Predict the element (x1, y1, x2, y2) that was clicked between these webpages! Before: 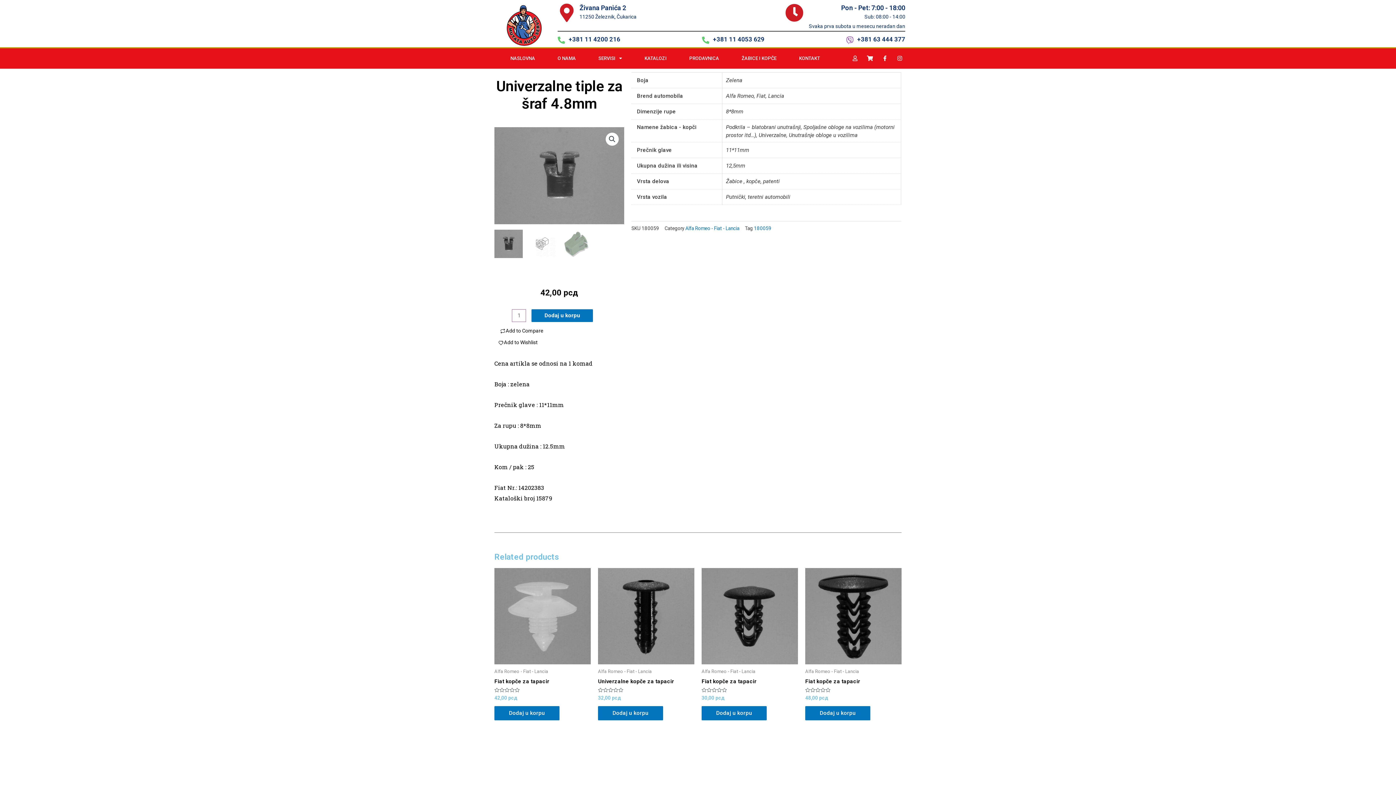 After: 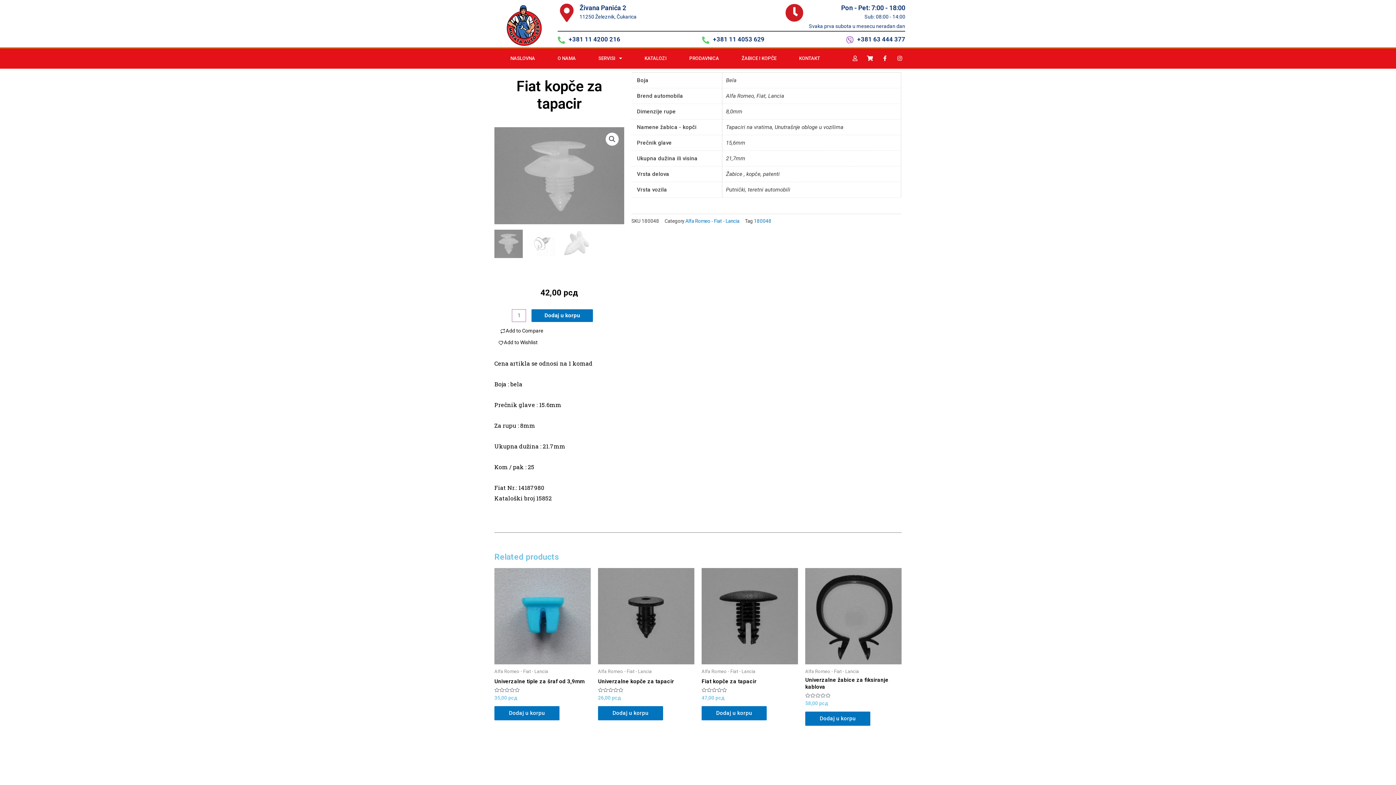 Action: bbox: (494, 678, 590, 688) label: Fiat kopče za tapacir